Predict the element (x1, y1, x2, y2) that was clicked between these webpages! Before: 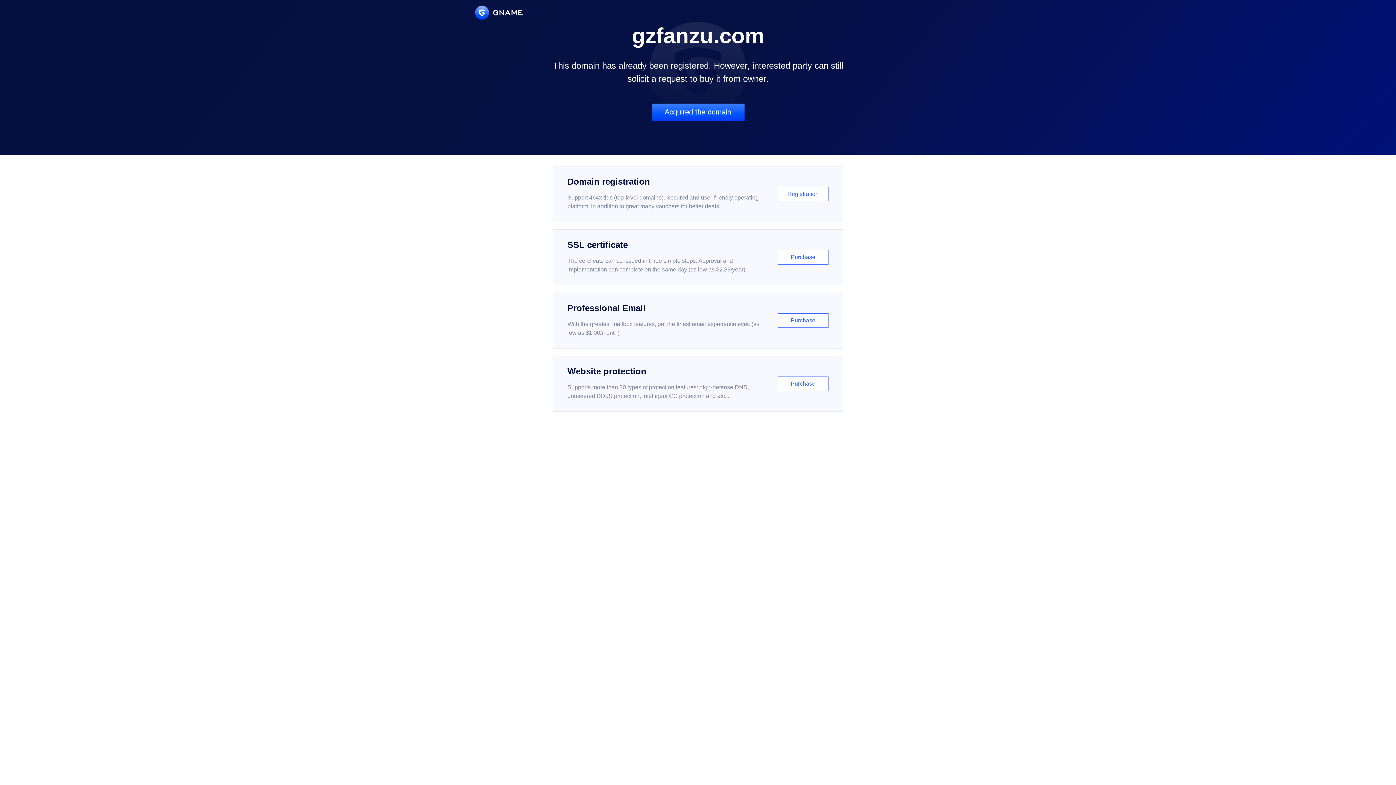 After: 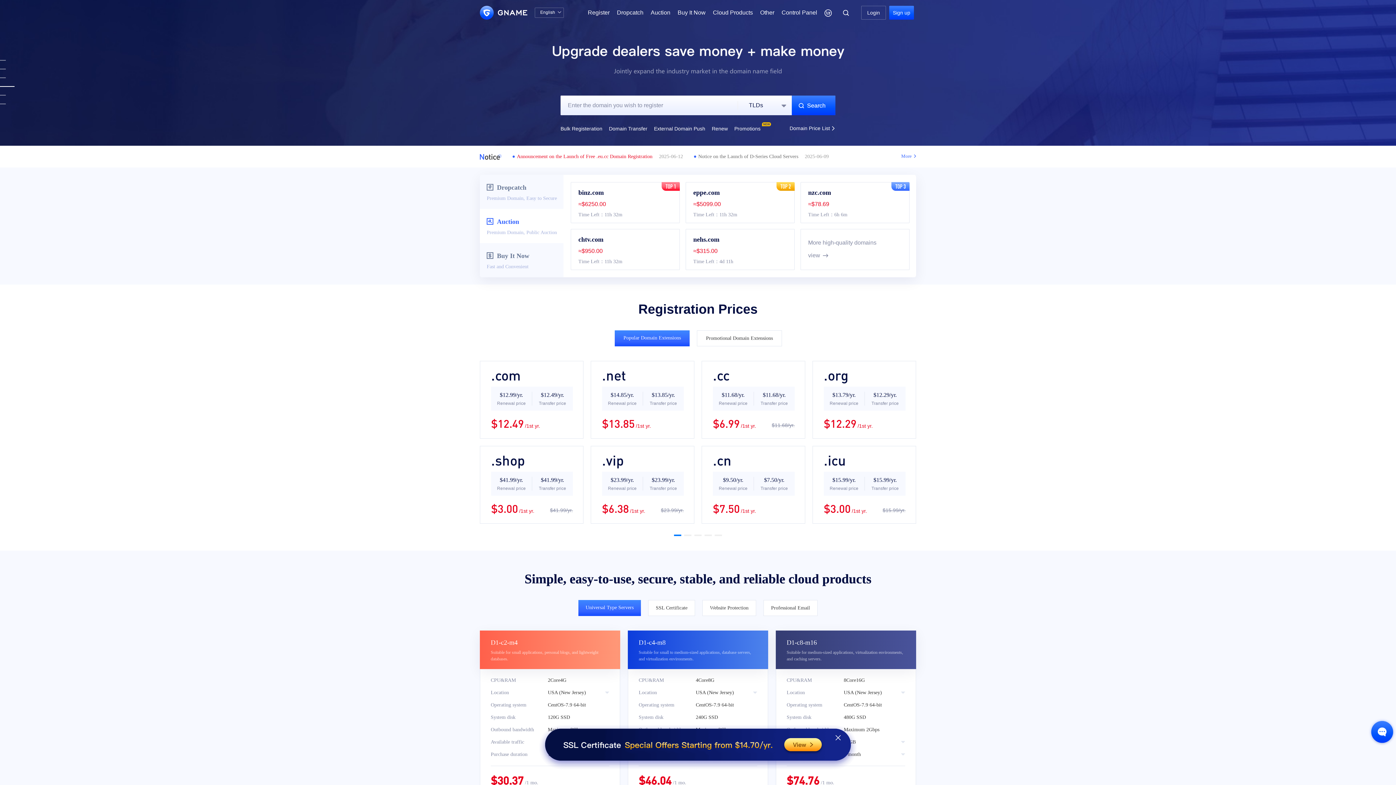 Action: bbox: (475, 5, 522, 19)